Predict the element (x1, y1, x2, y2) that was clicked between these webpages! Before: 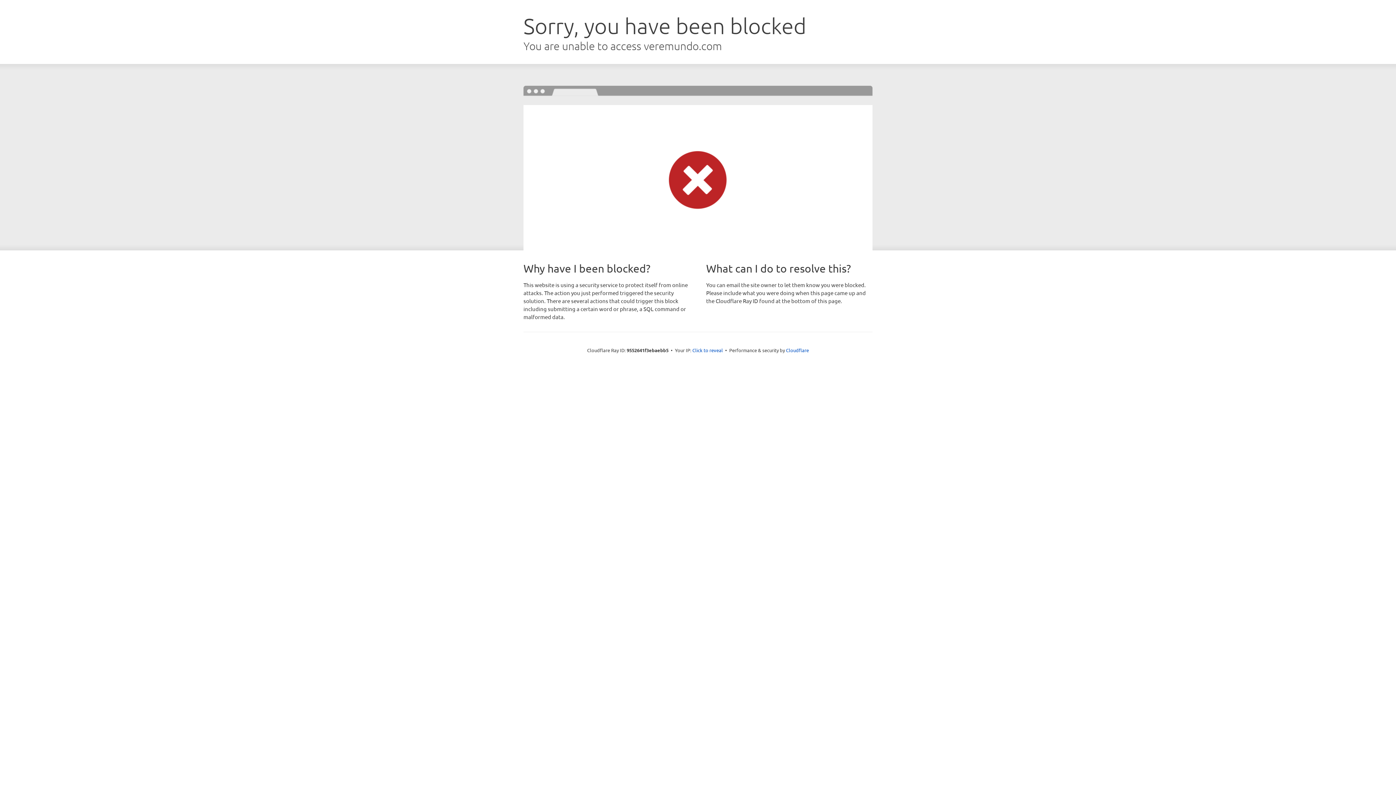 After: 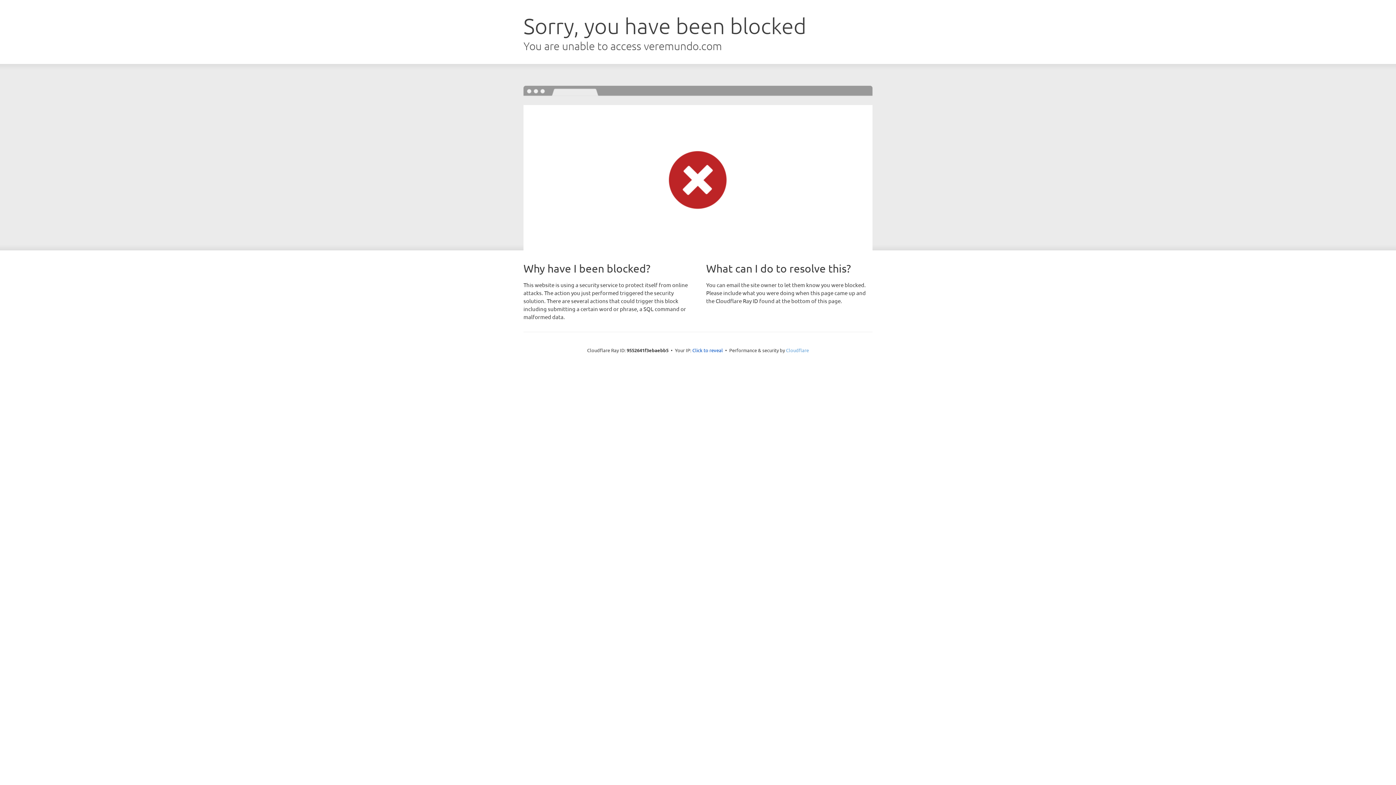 Action: label: Cloudflare bbox: (786, 347, 809, 353)